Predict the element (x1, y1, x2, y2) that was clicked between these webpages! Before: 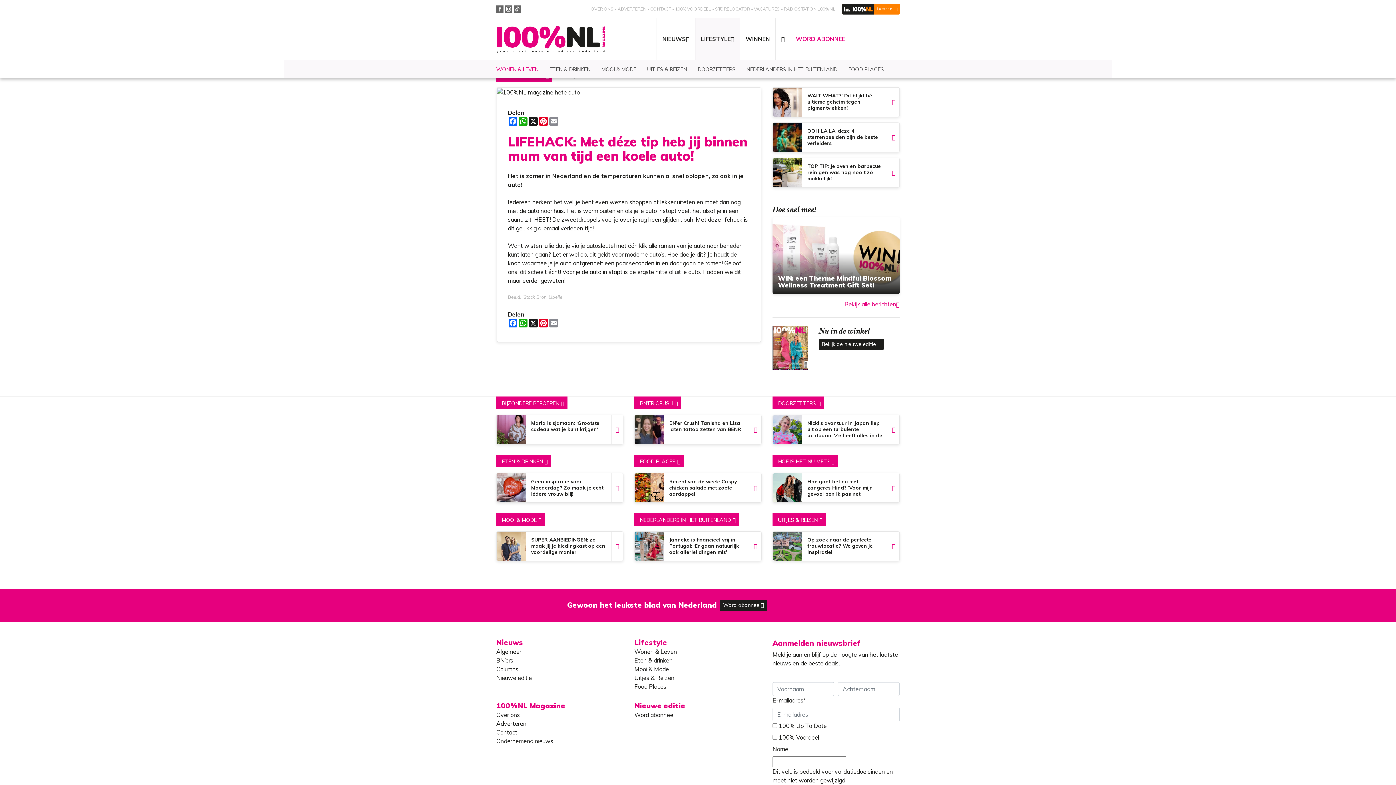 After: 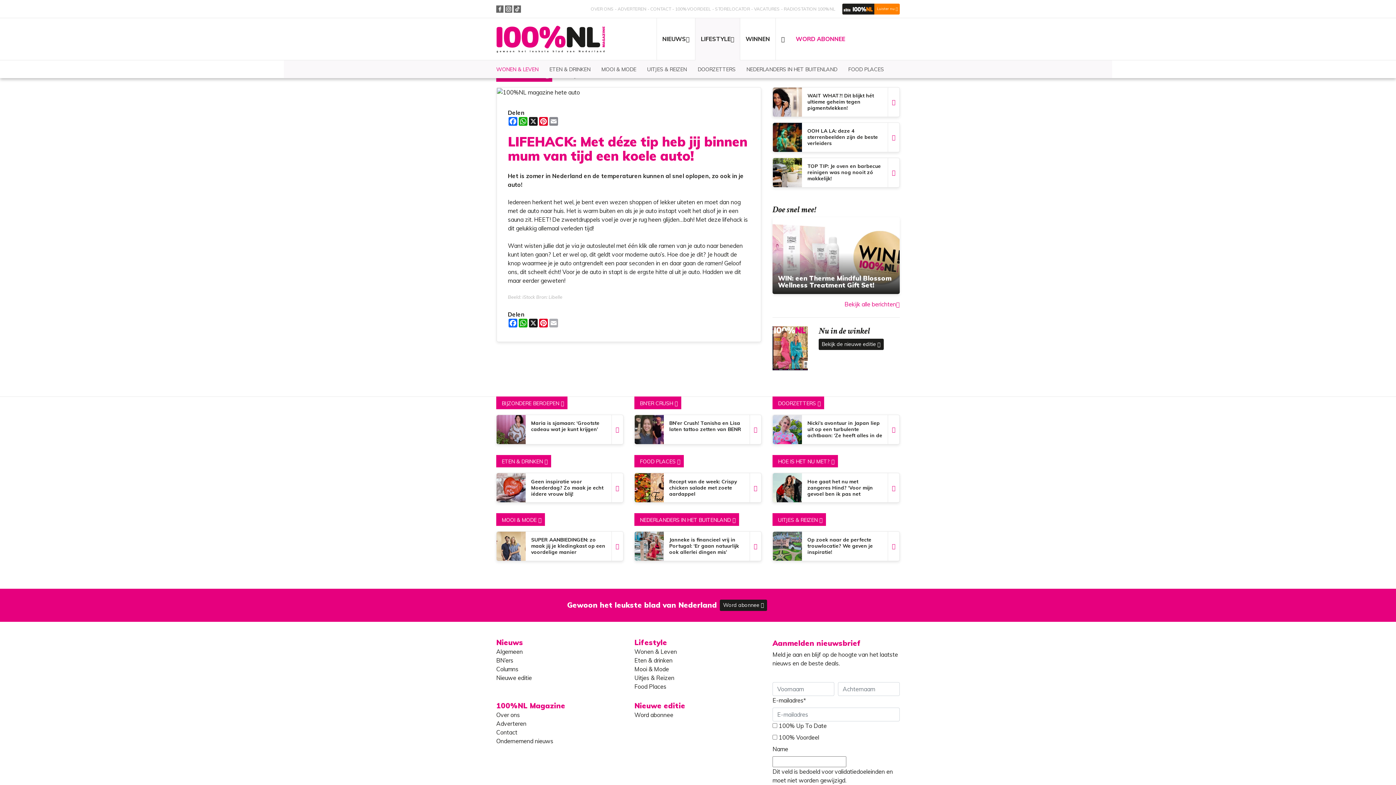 Action: bbox: (548, 319, 558, 327) label: Email